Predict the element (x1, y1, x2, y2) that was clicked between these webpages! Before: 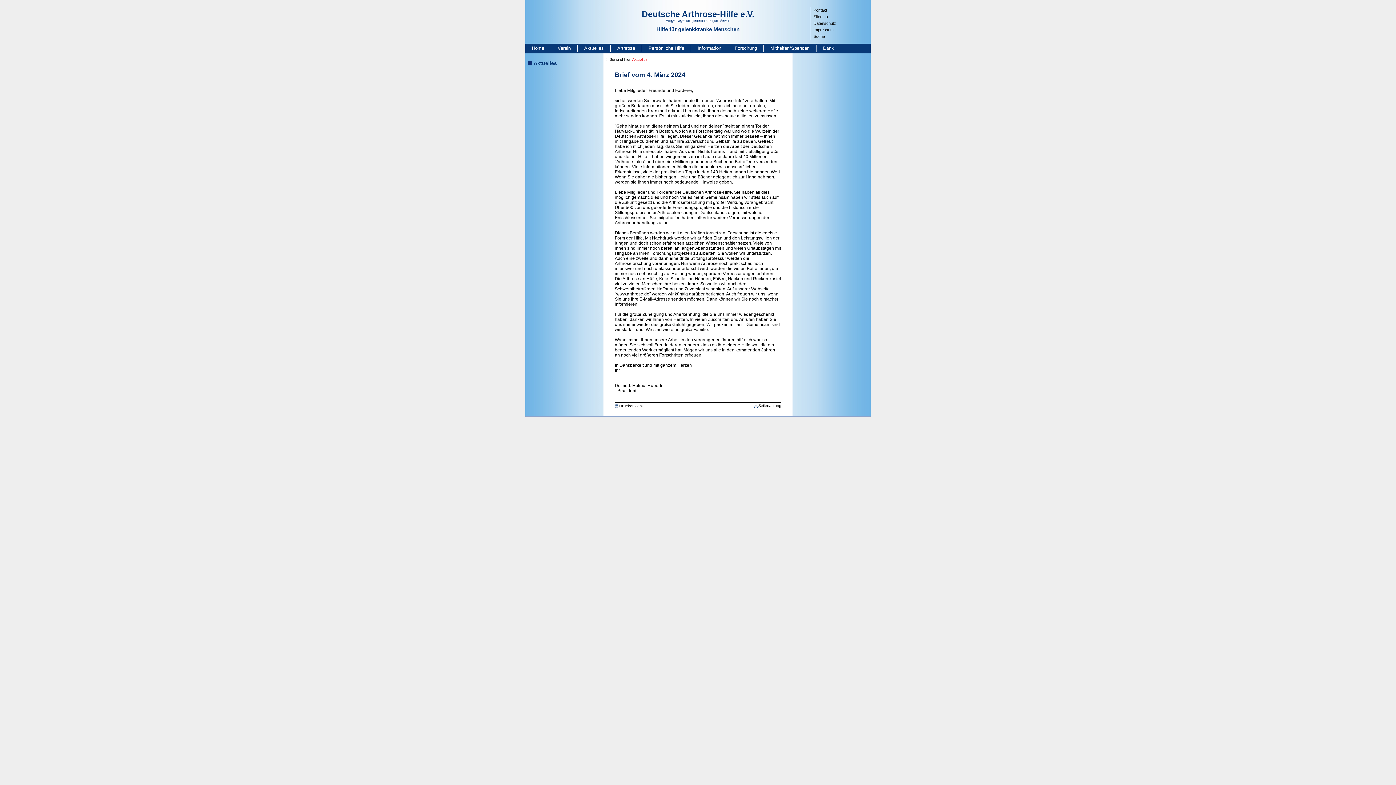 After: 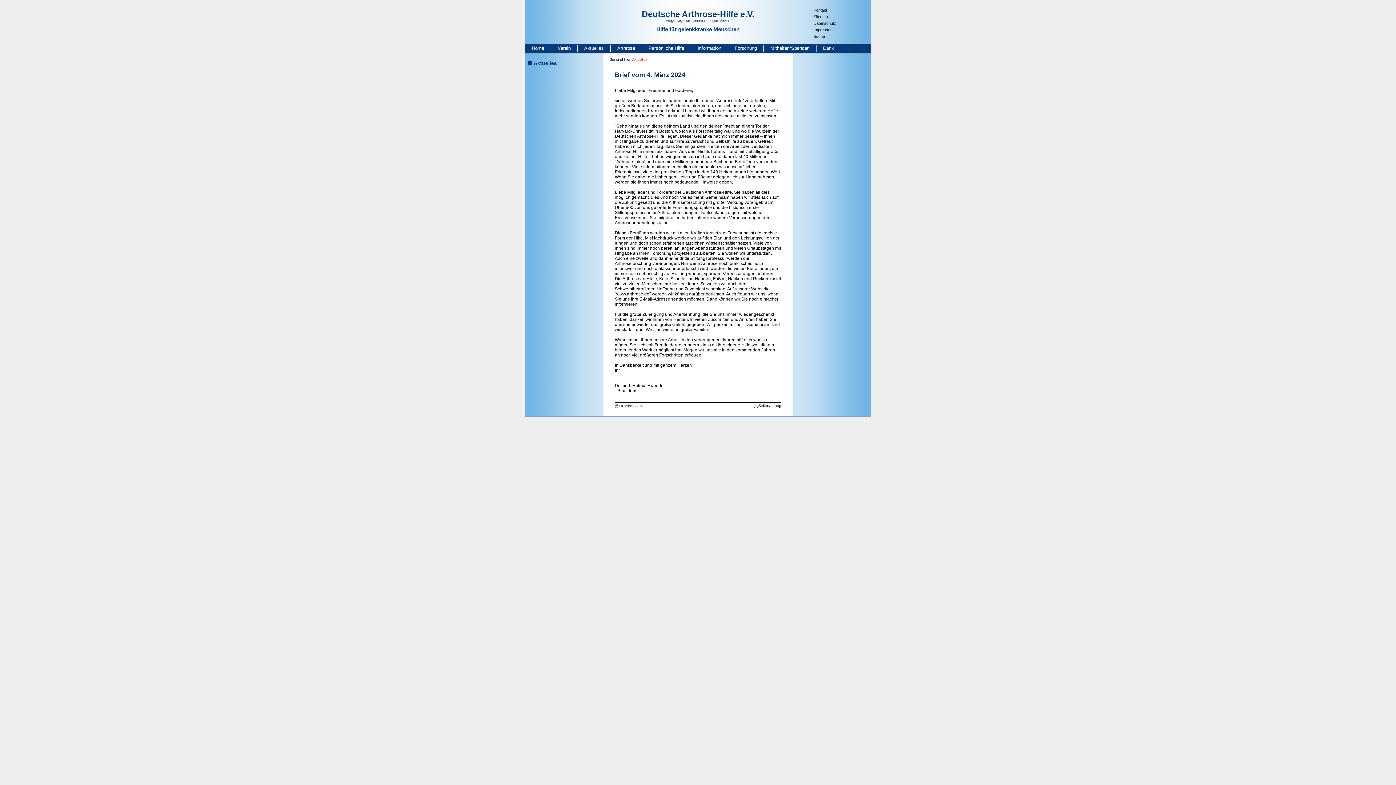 Action: bbox: (614, 404, 642, 408) label: Druckansicht